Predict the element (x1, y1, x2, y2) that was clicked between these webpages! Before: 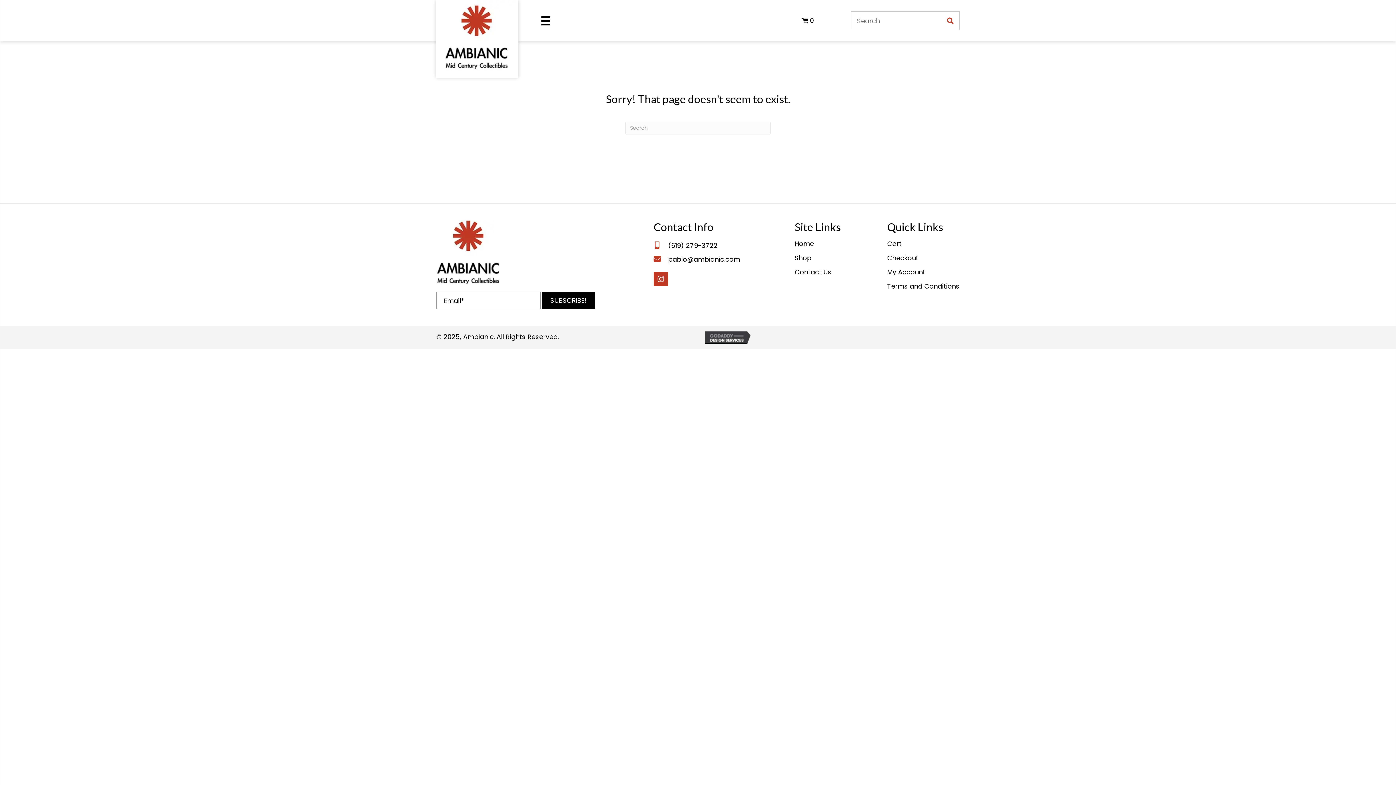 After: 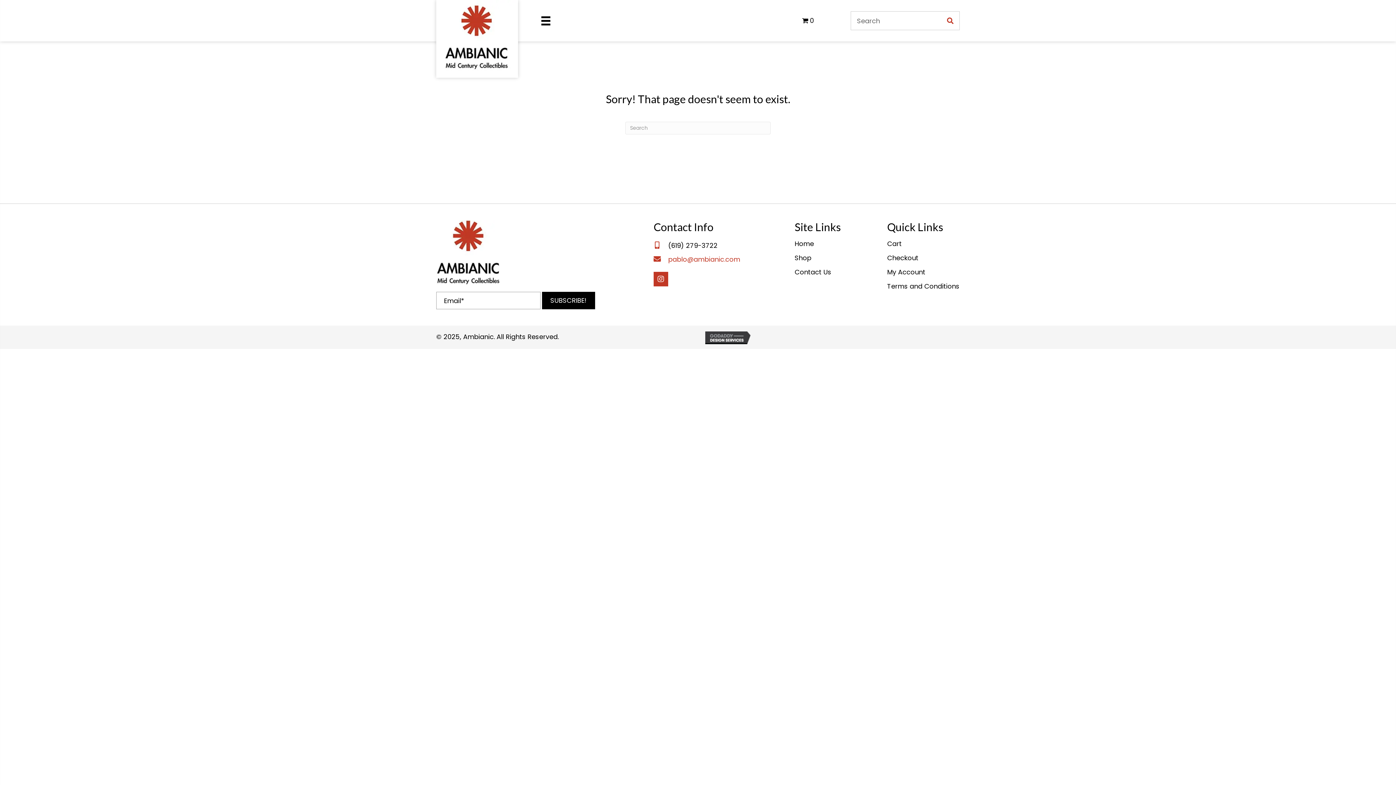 Action: label: pablo@ambianic.com bbox: (668, 254, 740, 264)